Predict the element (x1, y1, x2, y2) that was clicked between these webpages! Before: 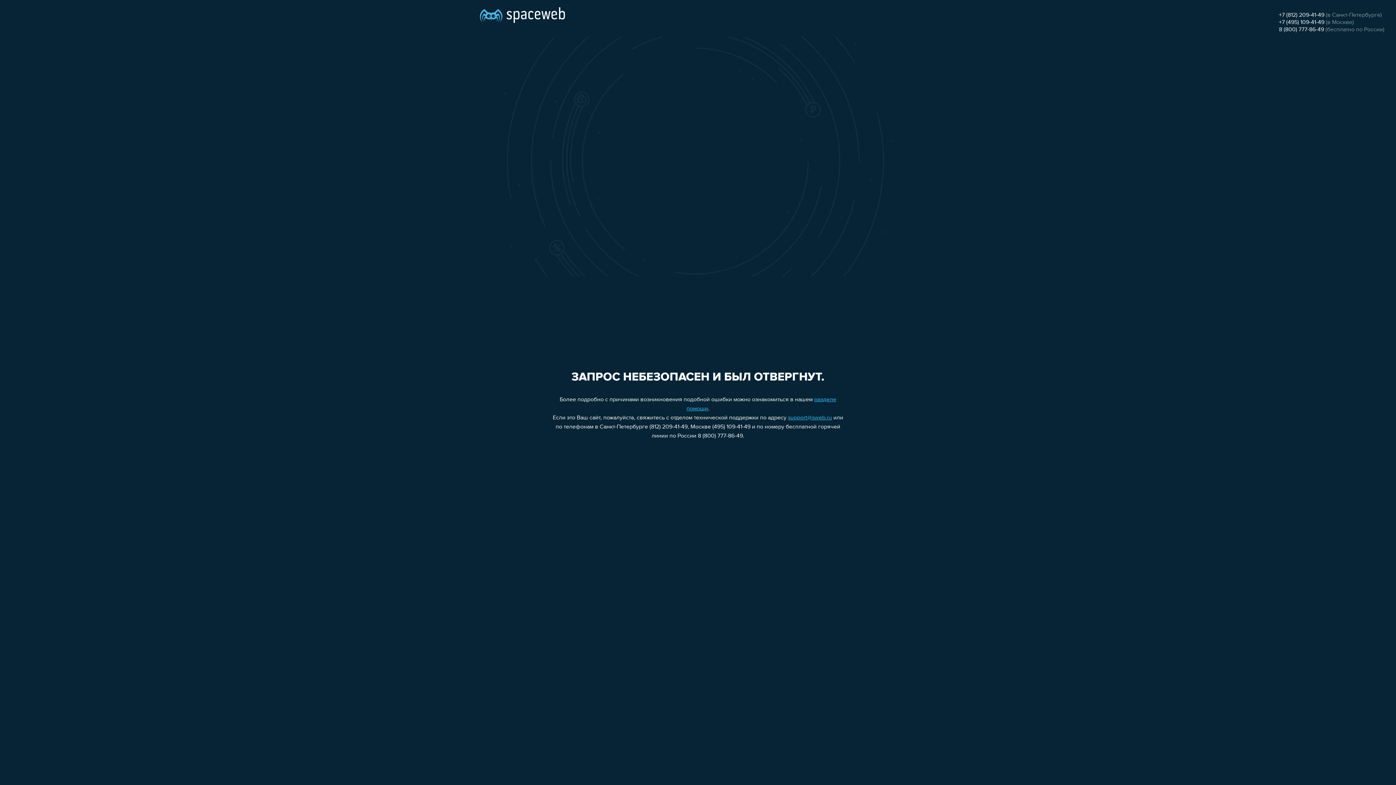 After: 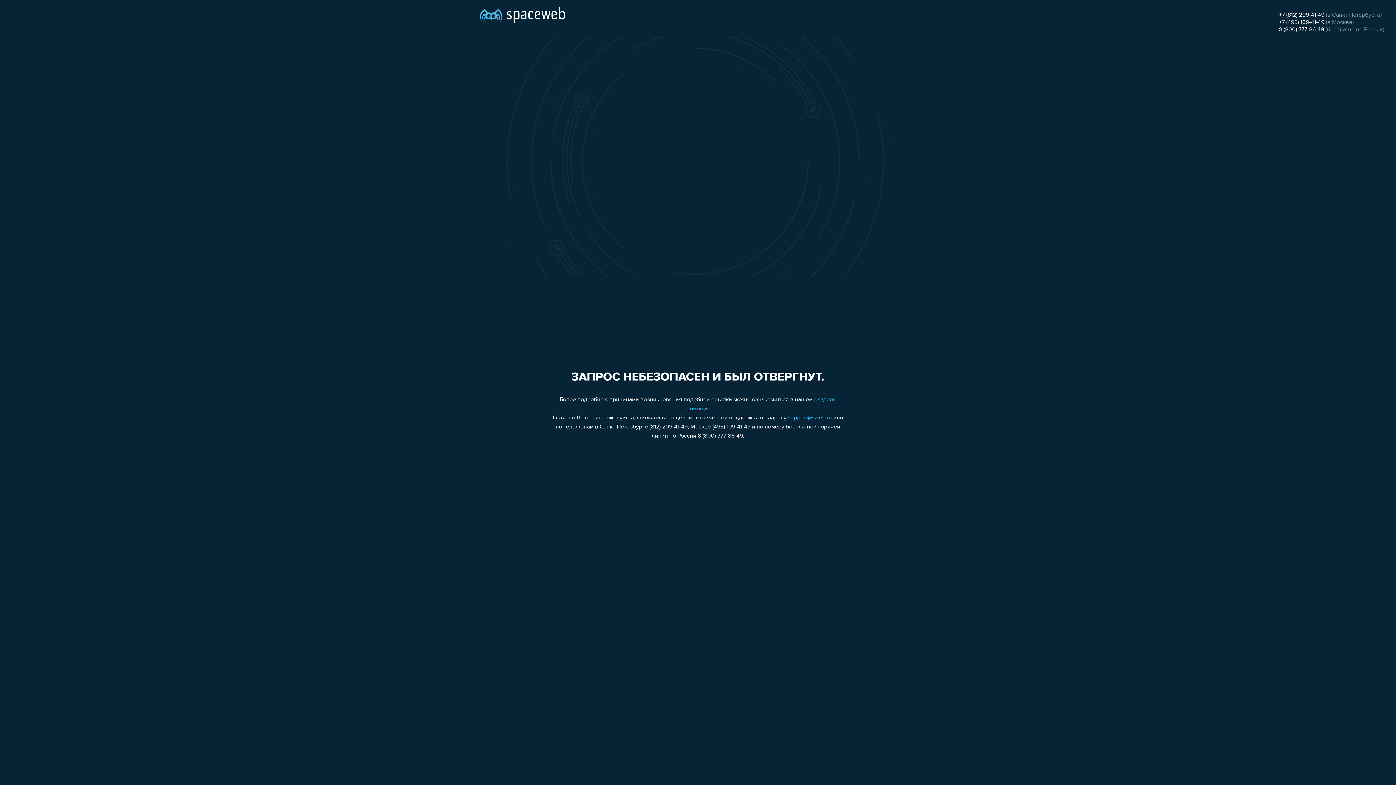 Action: label: 8 (800) 777-86-49 bbox: (1279, 26, 1324, 32)